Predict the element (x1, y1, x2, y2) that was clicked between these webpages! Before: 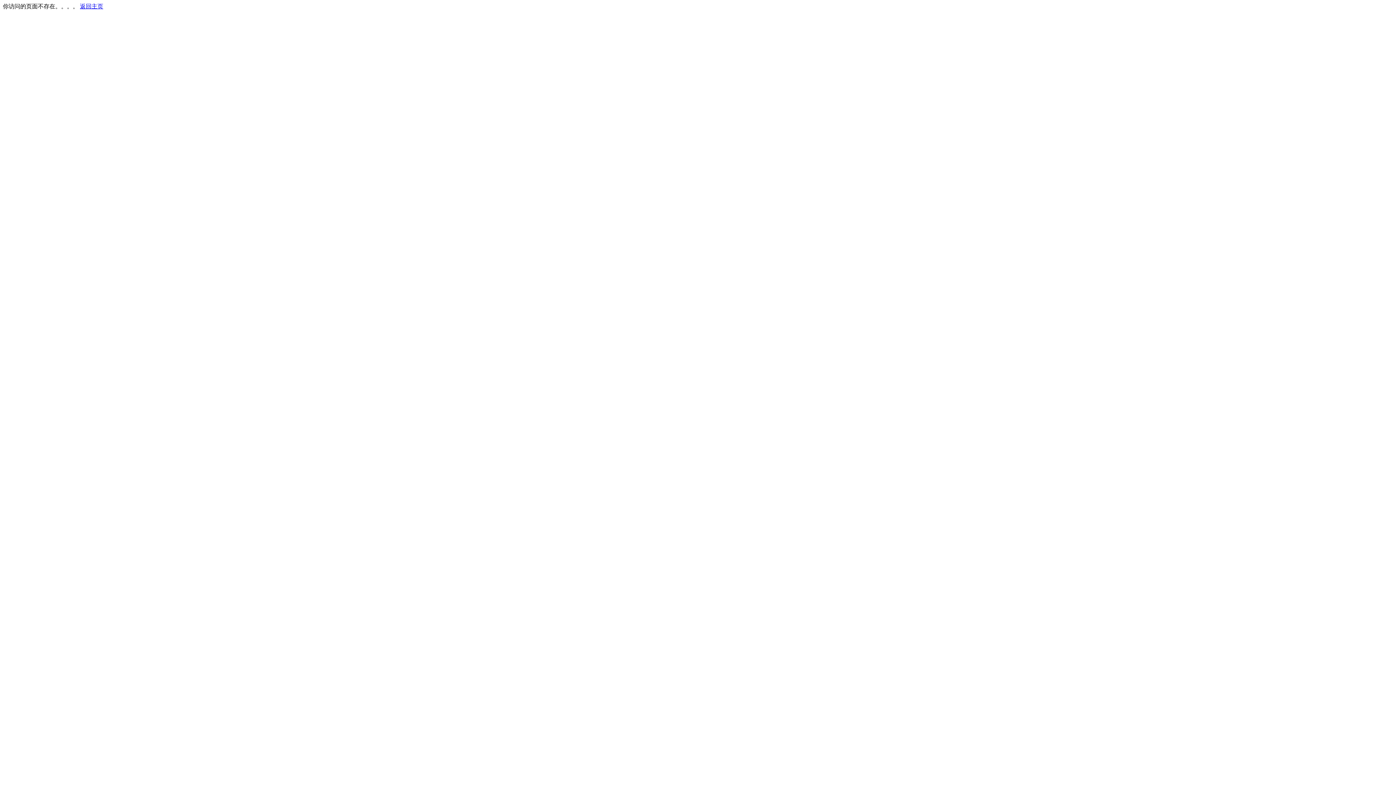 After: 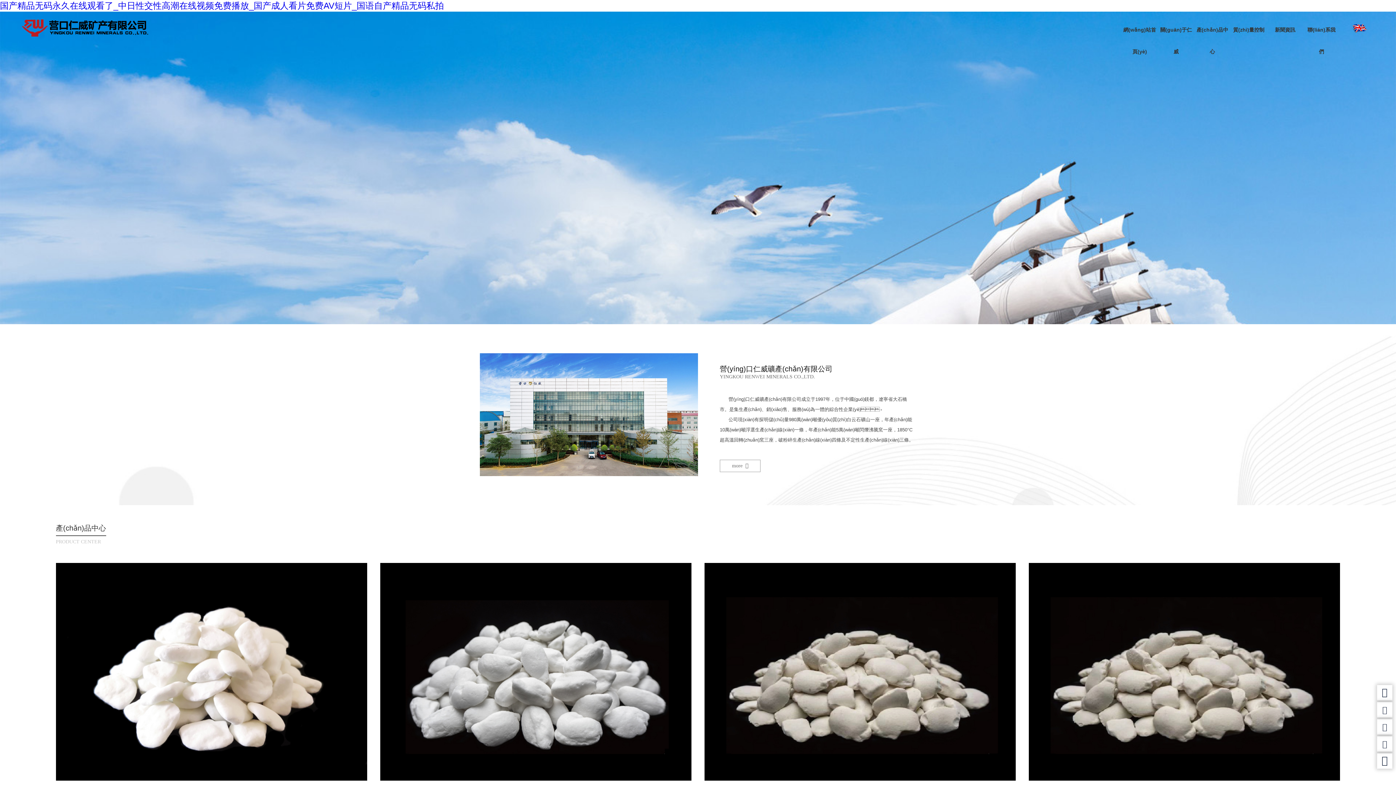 Action: label: 返回主页 bbox: (80, 3, 103, 9)